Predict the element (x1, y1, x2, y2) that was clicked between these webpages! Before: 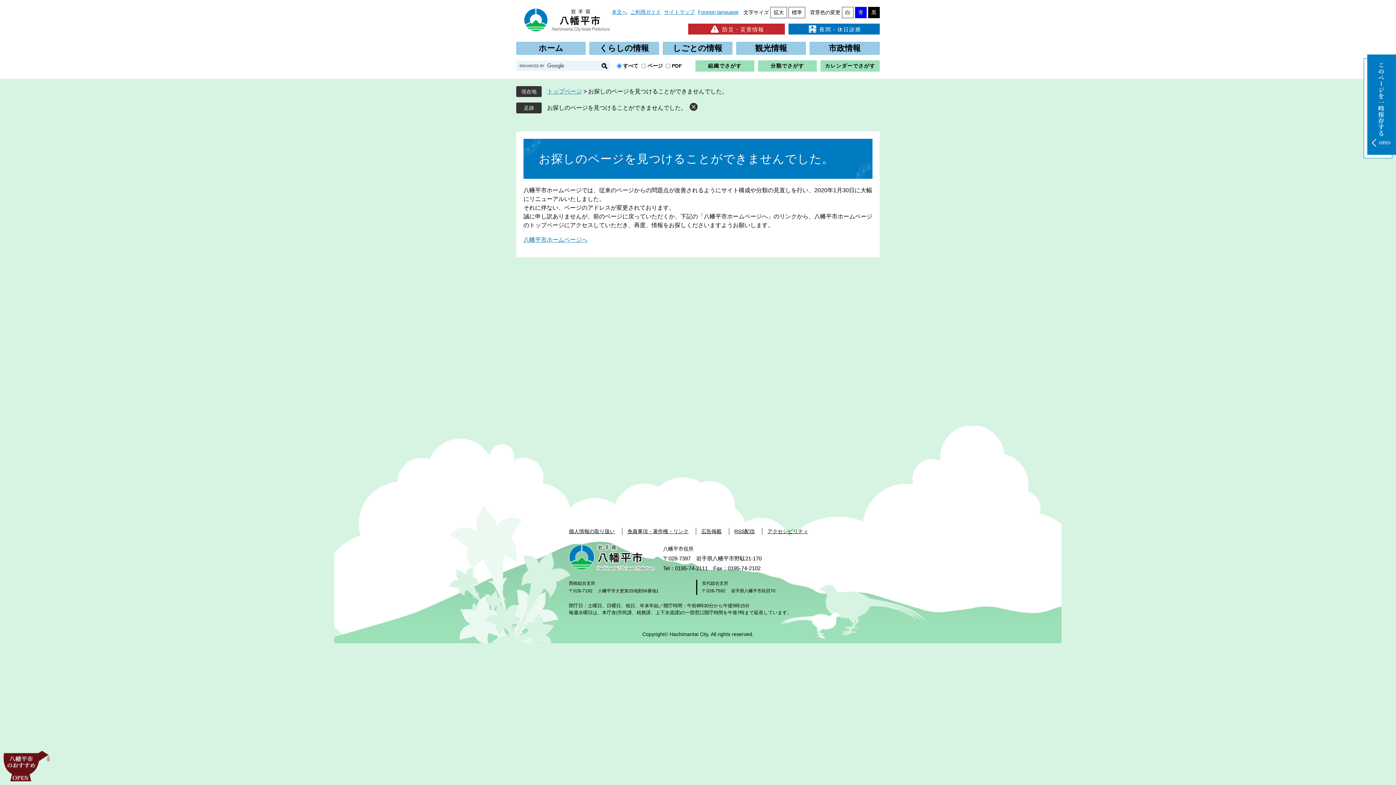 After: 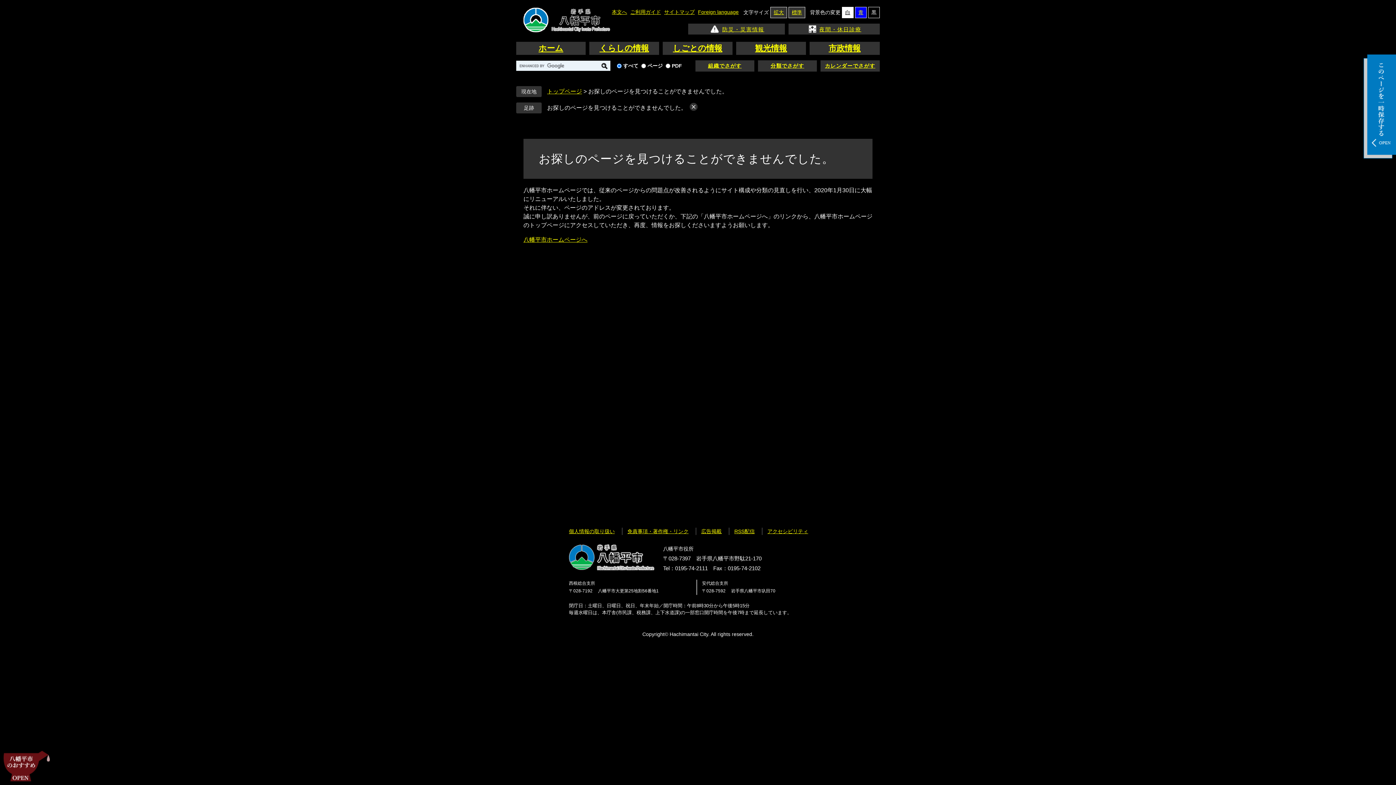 Action: bbox: (868, 6, 880, 18) label: 黒